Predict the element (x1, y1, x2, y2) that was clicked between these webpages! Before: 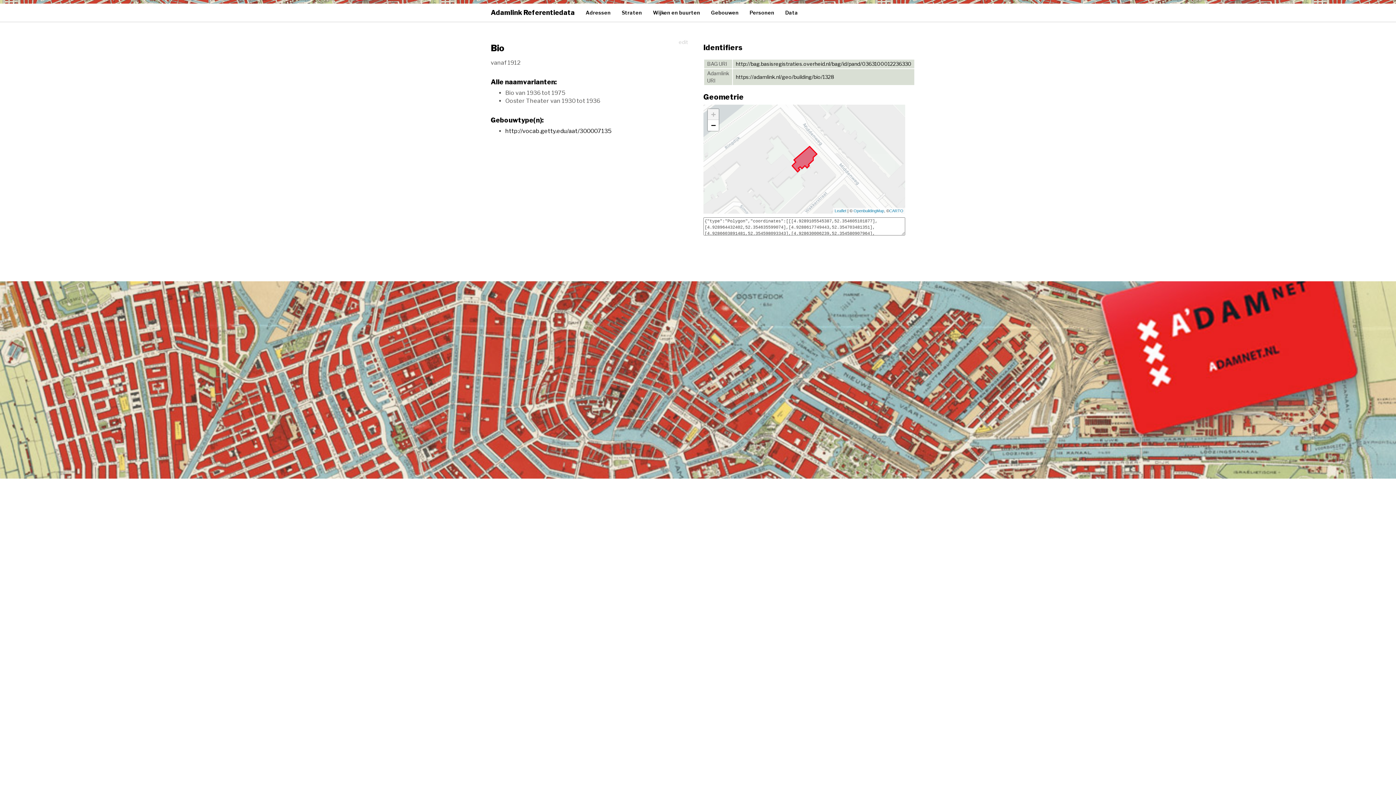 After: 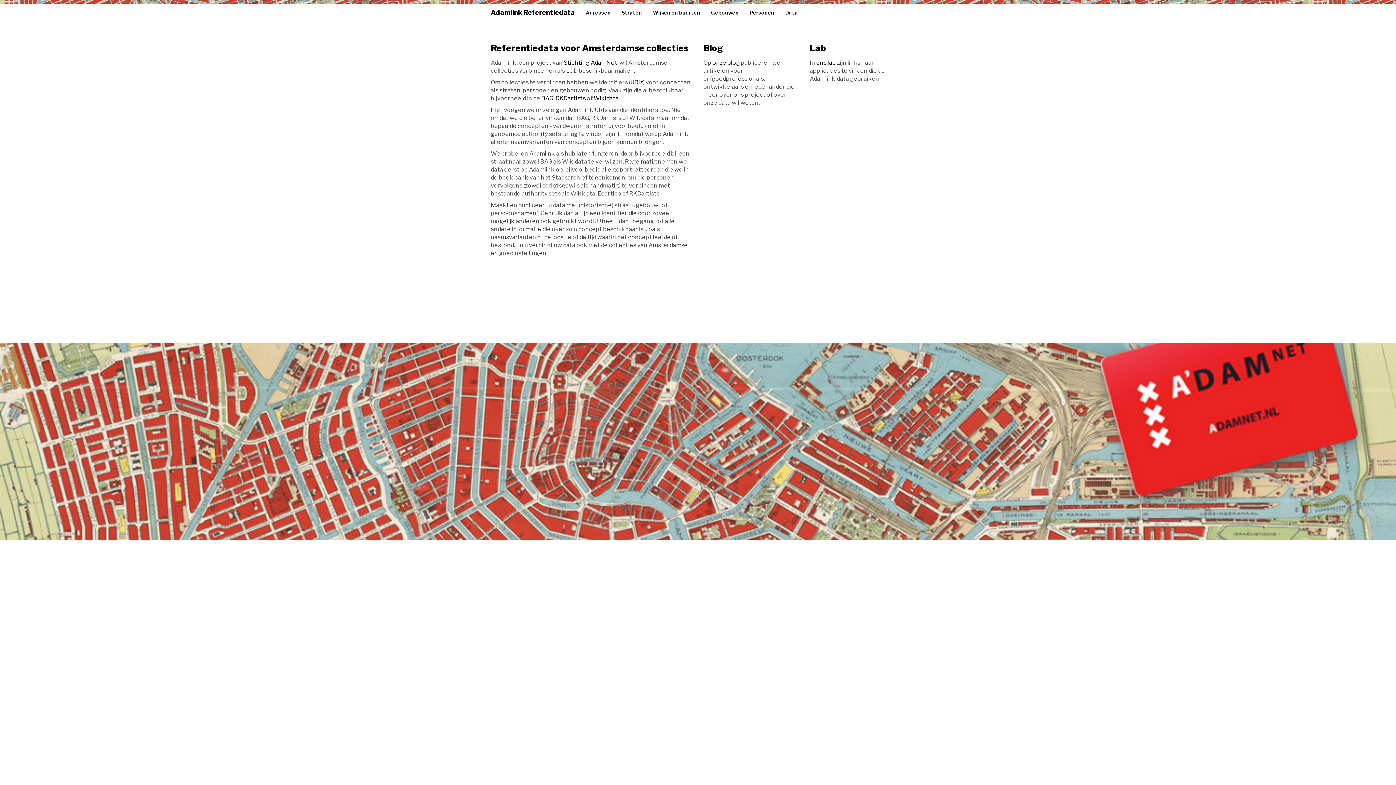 Action: label: Adamlink Referentiedata bbox: (485, 3, 580, 21)